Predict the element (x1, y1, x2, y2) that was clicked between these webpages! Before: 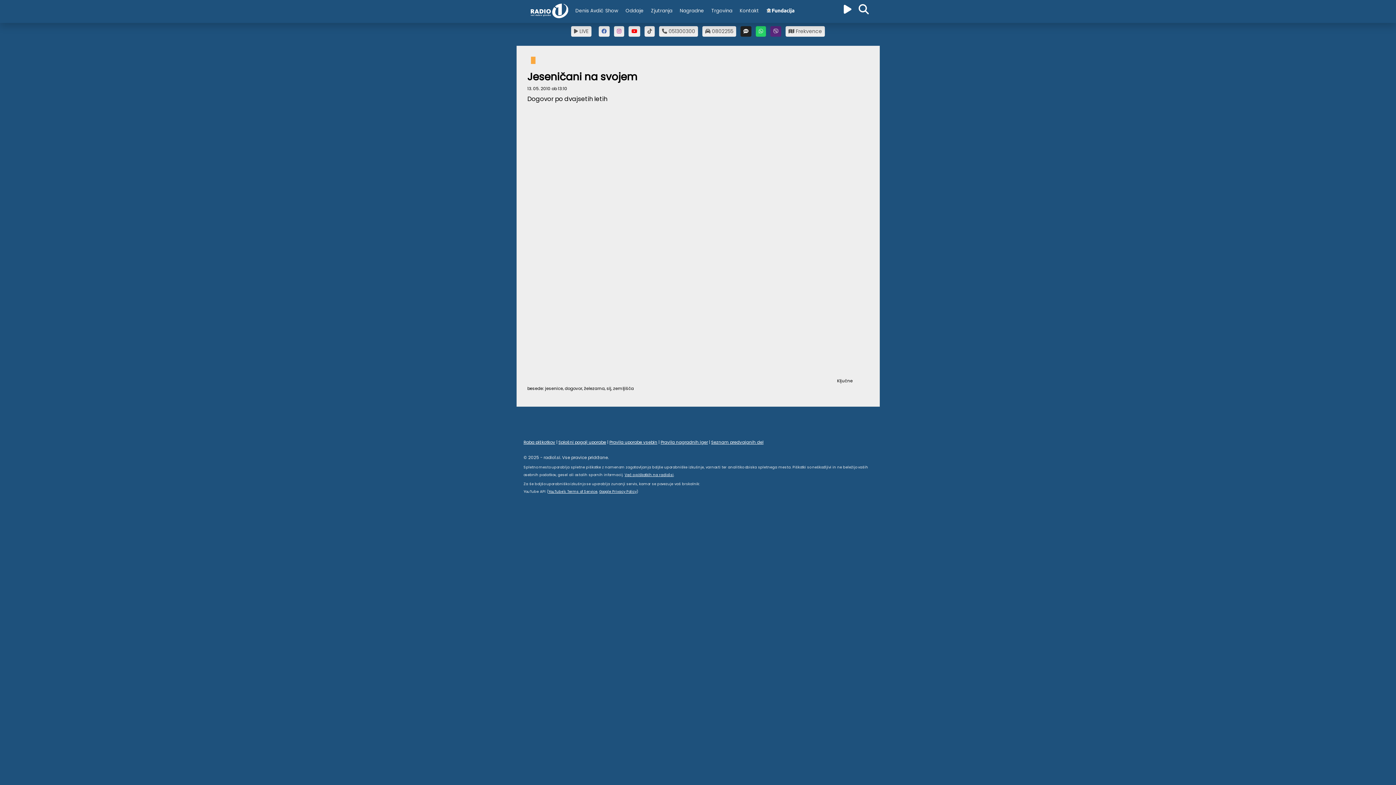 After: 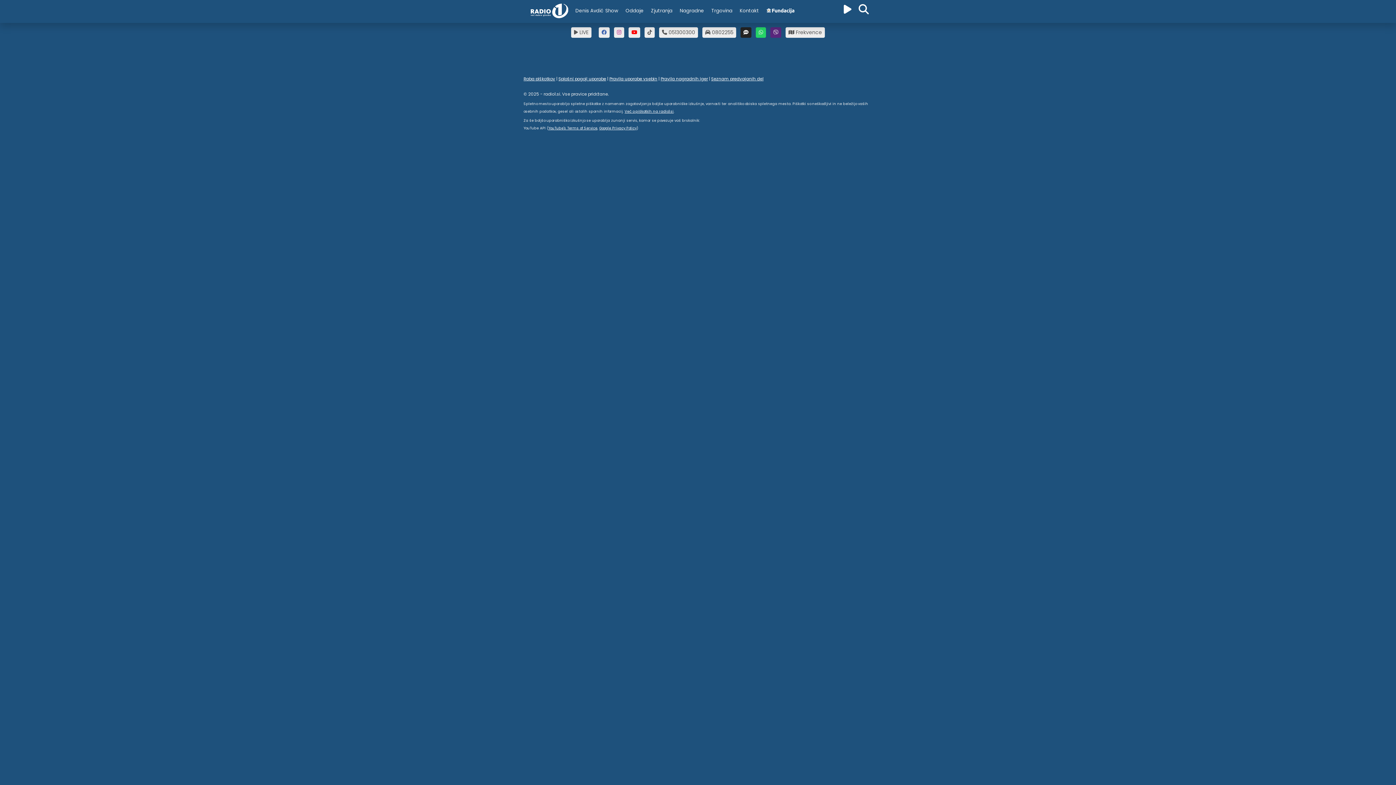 Action: label: Oddaje bbox: (622, 3, 647, 18)